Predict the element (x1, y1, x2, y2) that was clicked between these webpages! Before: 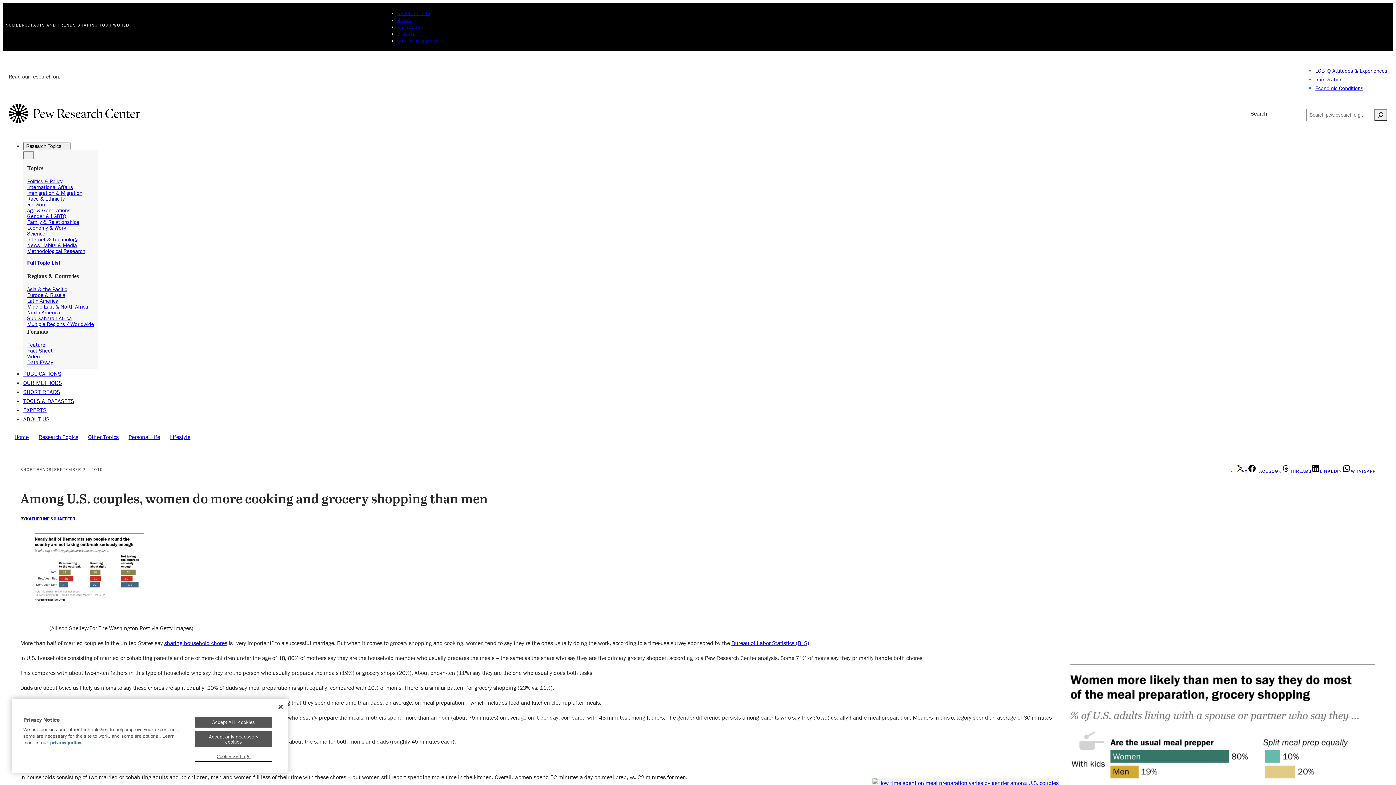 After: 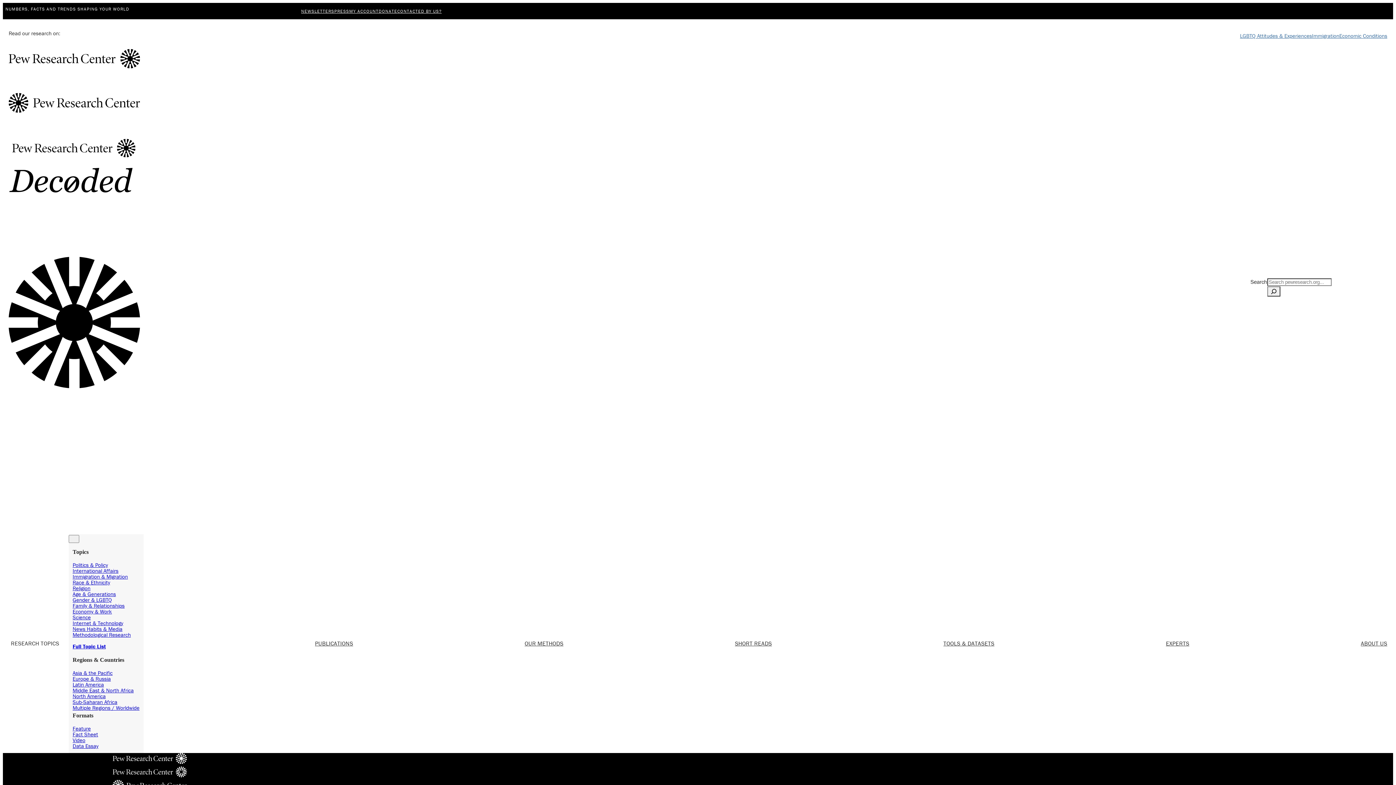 Action: label: Religion bbox: (27, 201, 44, 207)